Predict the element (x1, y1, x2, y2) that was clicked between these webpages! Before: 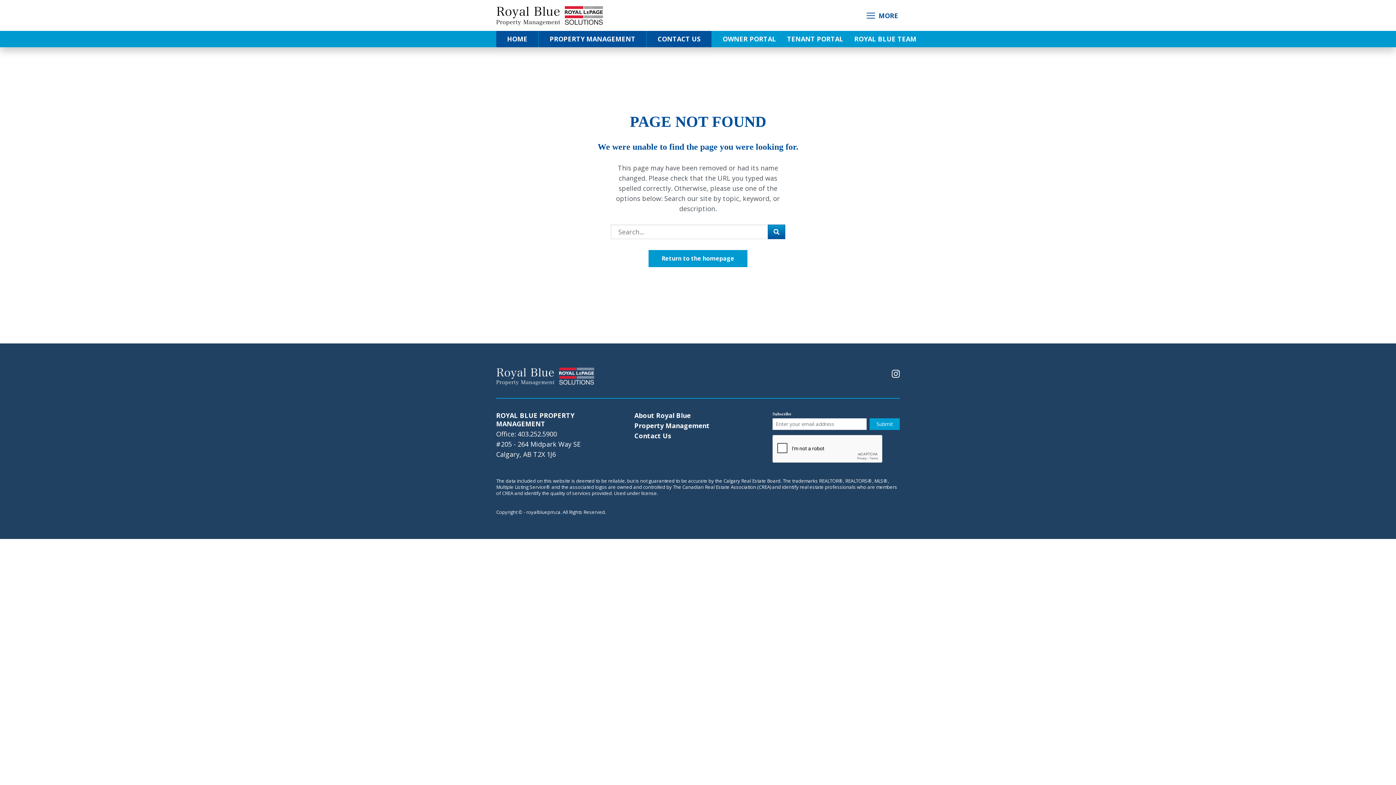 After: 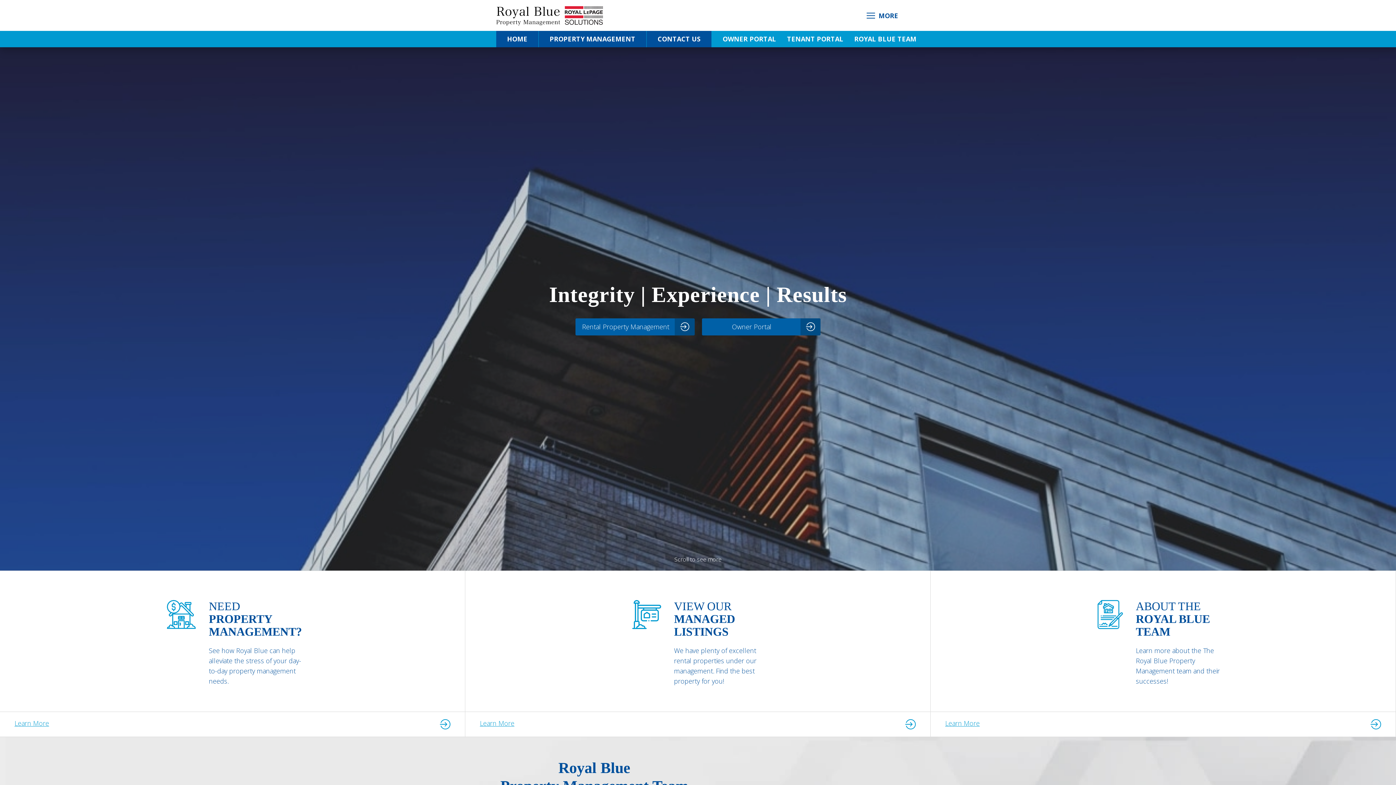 Action: bbox: (496, 10, 560, 19)